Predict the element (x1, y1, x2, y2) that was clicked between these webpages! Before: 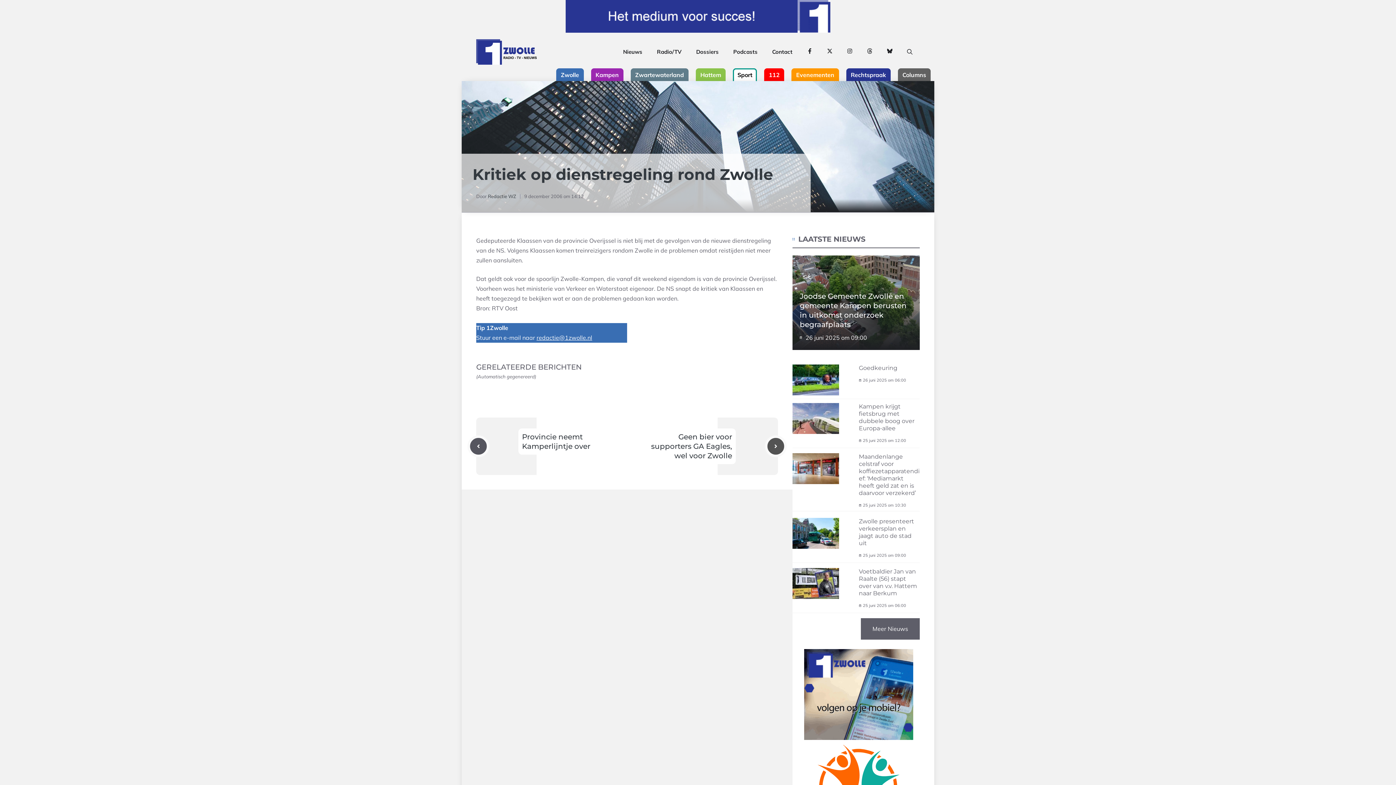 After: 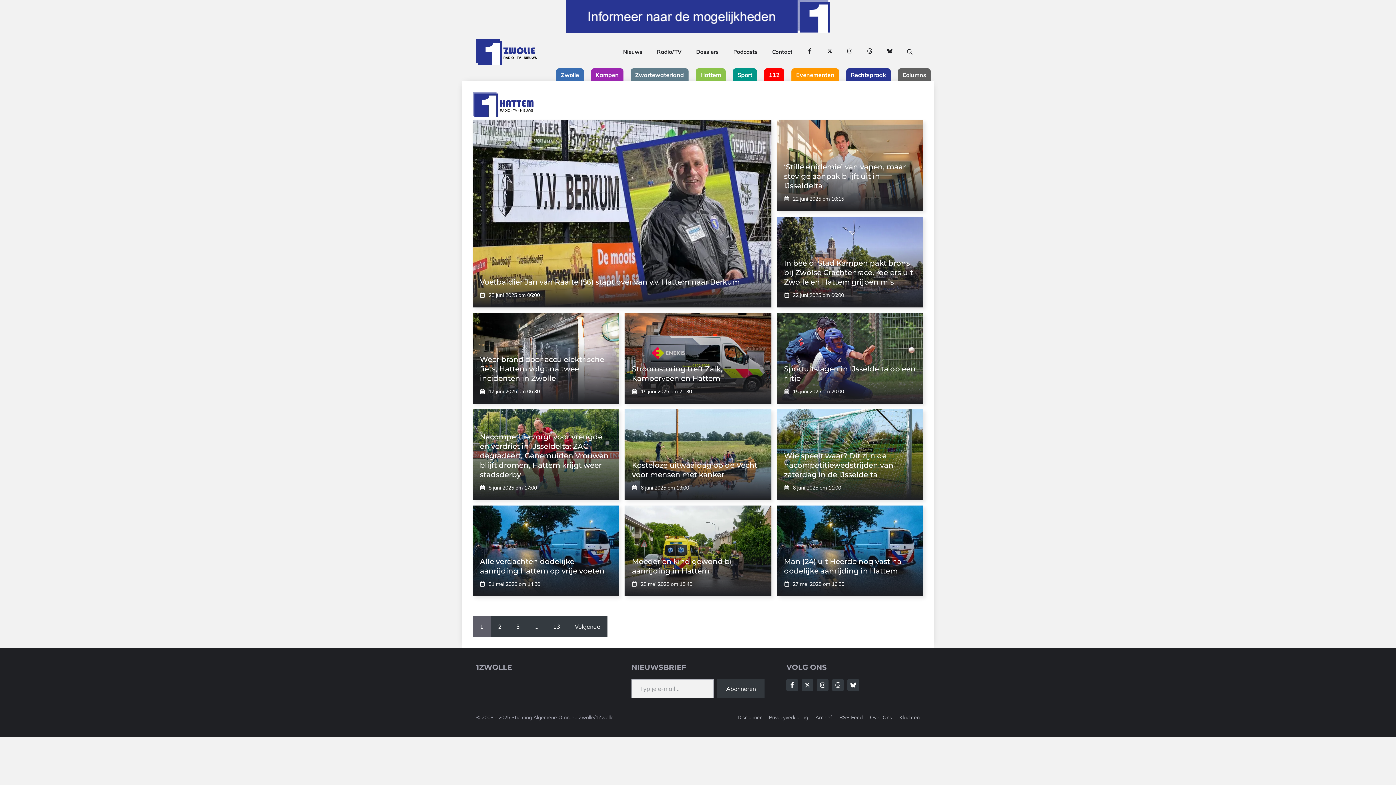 Action: label: Hattem bbox: (695, 68, 725, 81)